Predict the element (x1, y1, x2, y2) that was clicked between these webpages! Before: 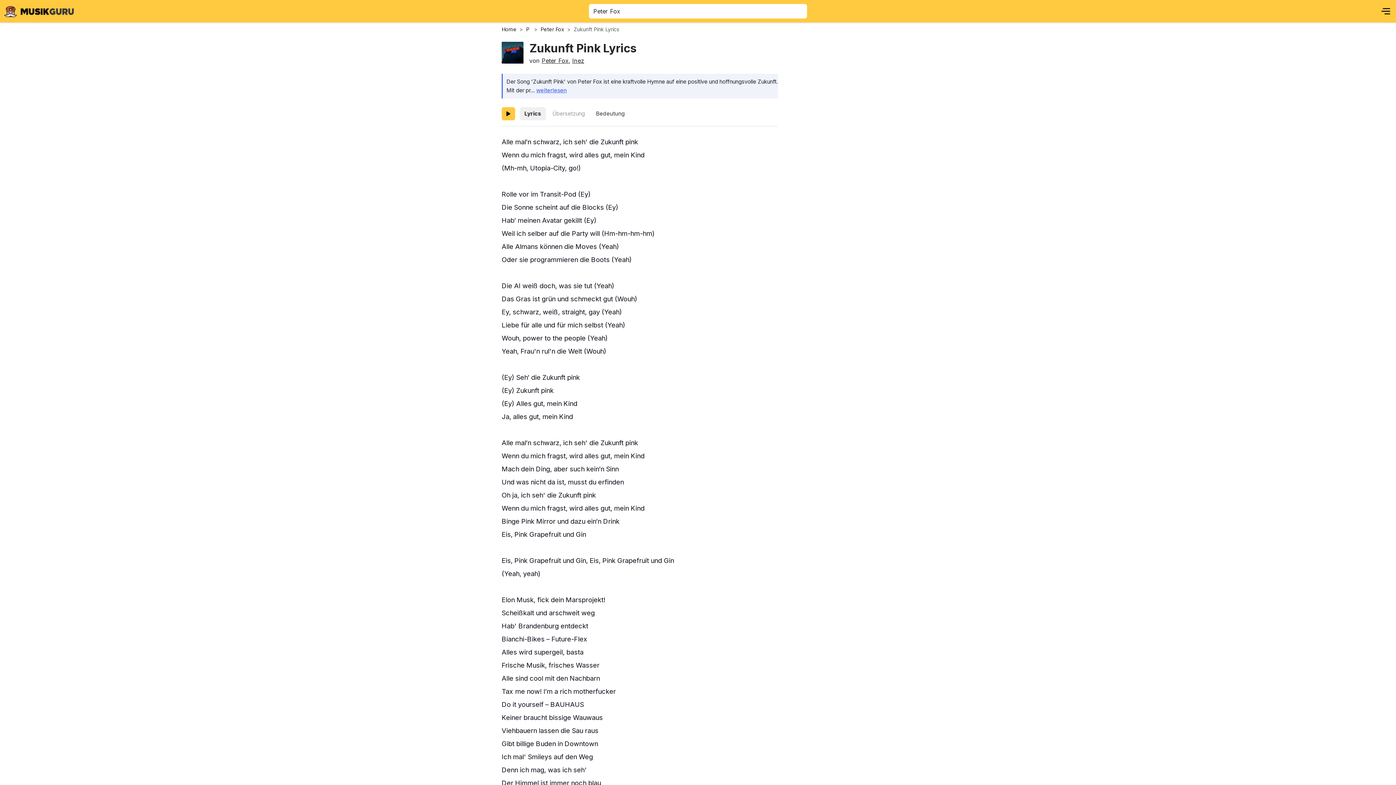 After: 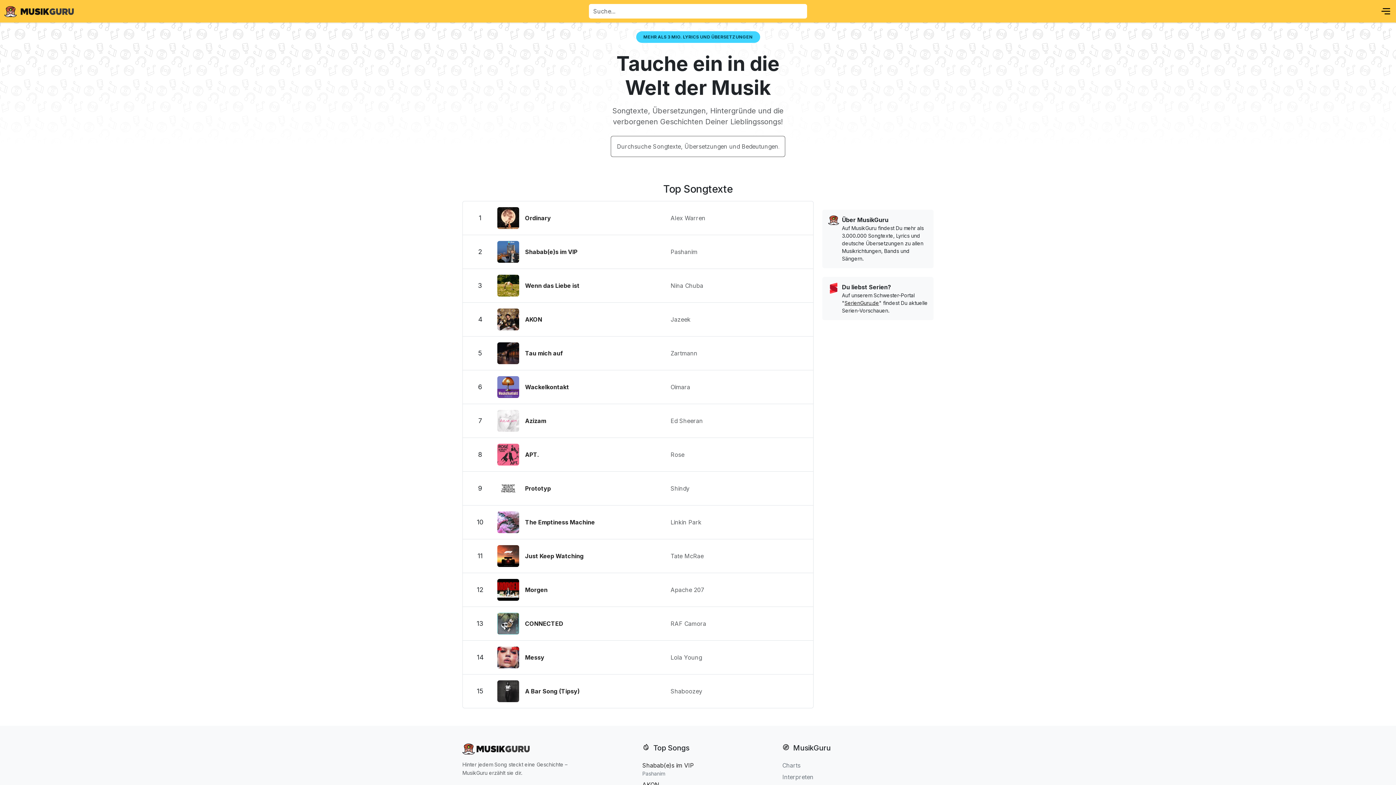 Action: bbox: (4, 3, 73, 18) label:  